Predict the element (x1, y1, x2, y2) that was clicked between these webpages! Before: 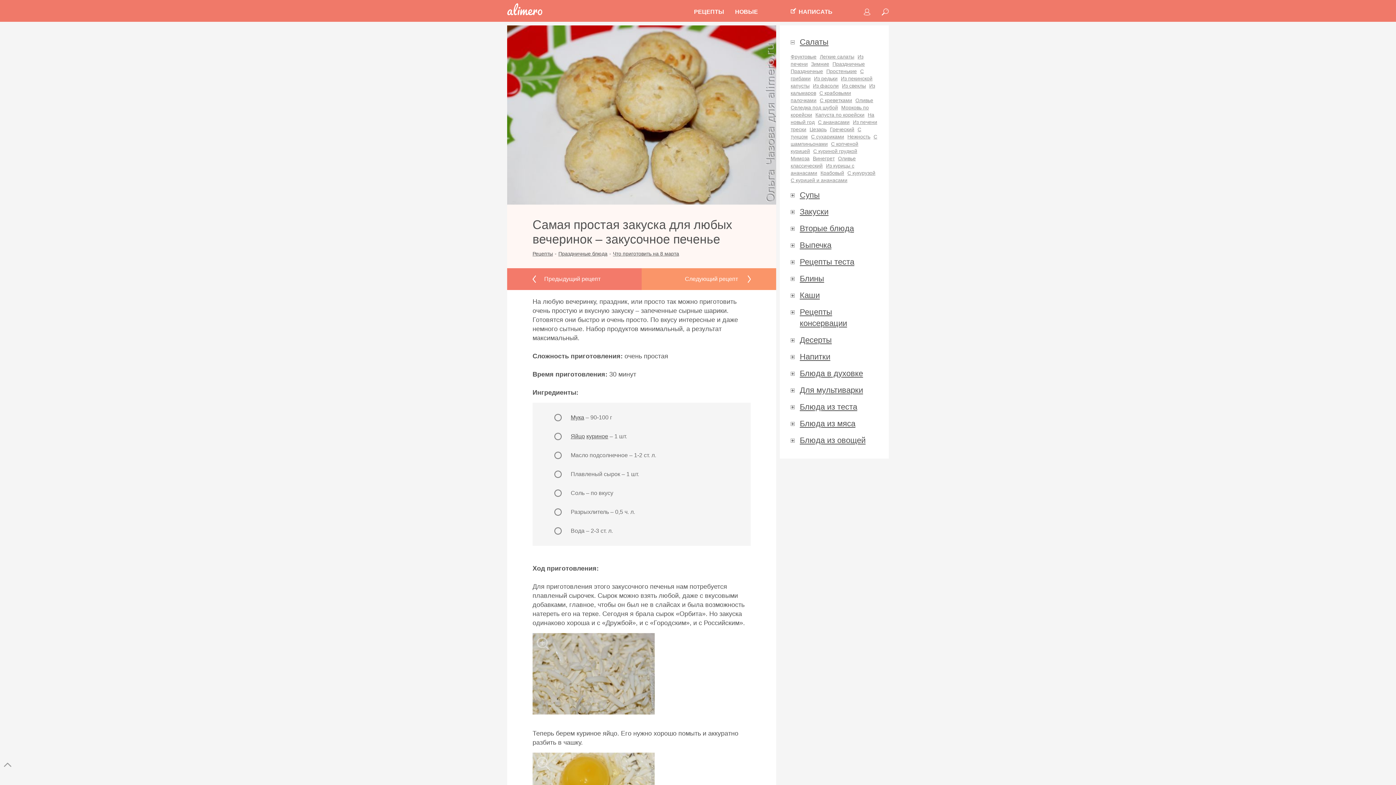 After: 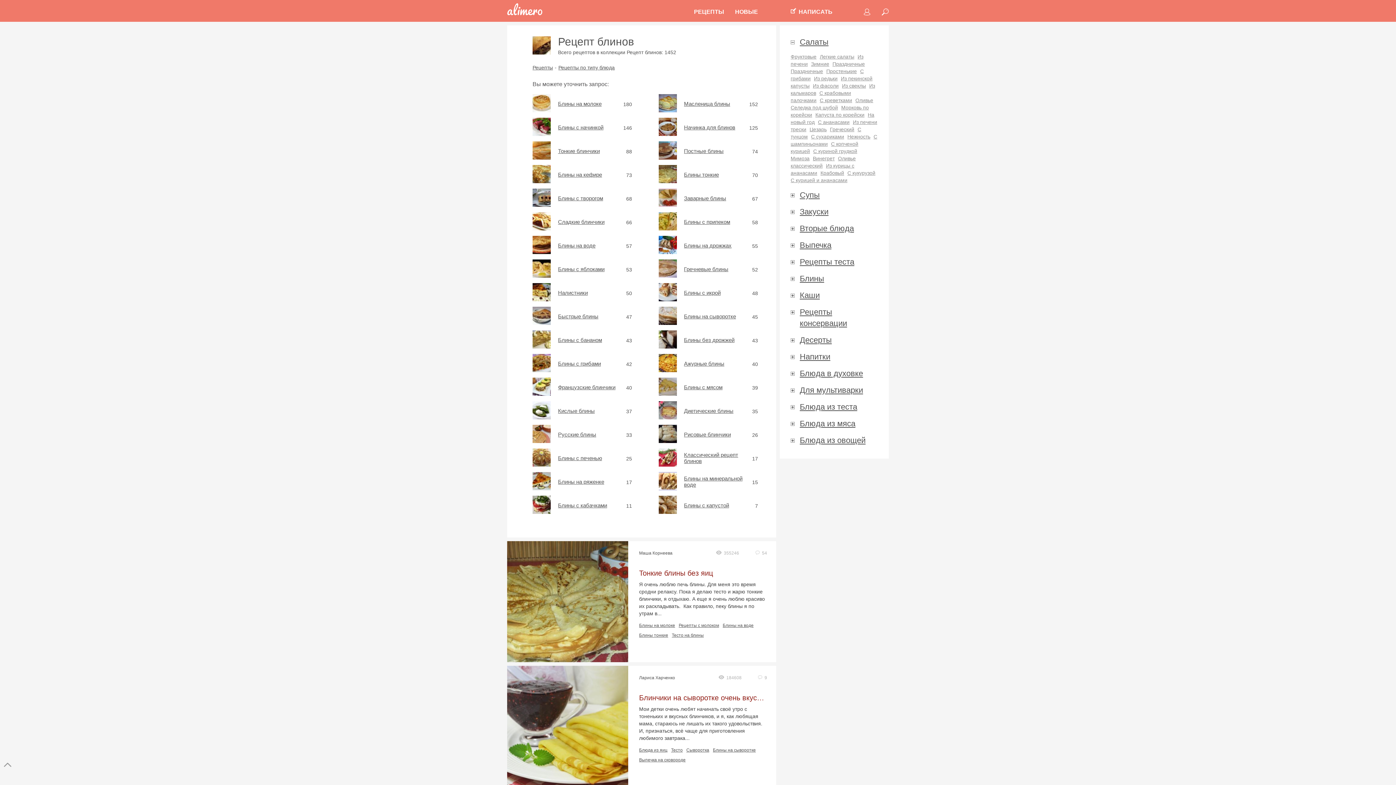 Action: label: Блины bbox: (800, 273, 878, 284)